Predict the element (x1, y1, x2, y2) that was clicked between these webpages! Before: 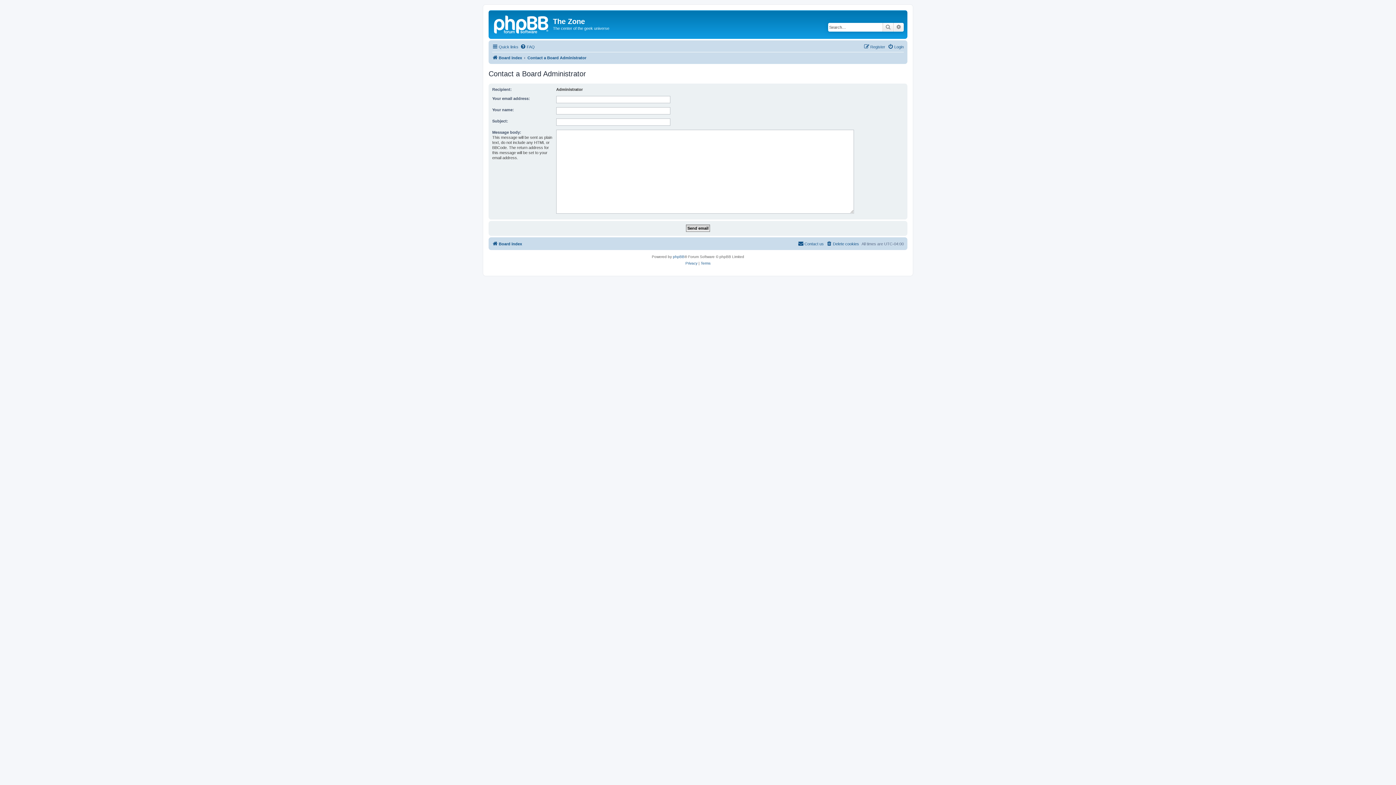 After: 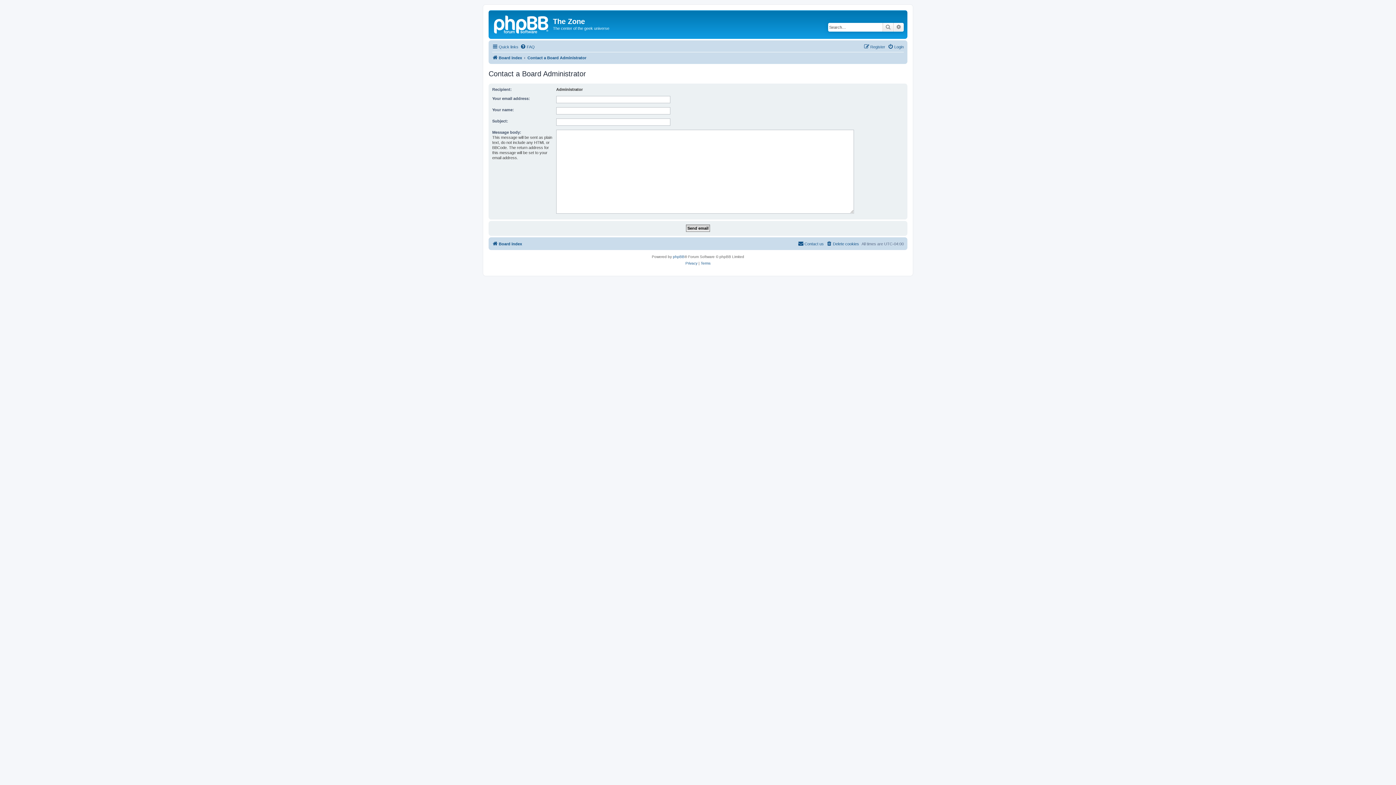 Action: bbox: (798, 239, 824, 248) label: Contact us